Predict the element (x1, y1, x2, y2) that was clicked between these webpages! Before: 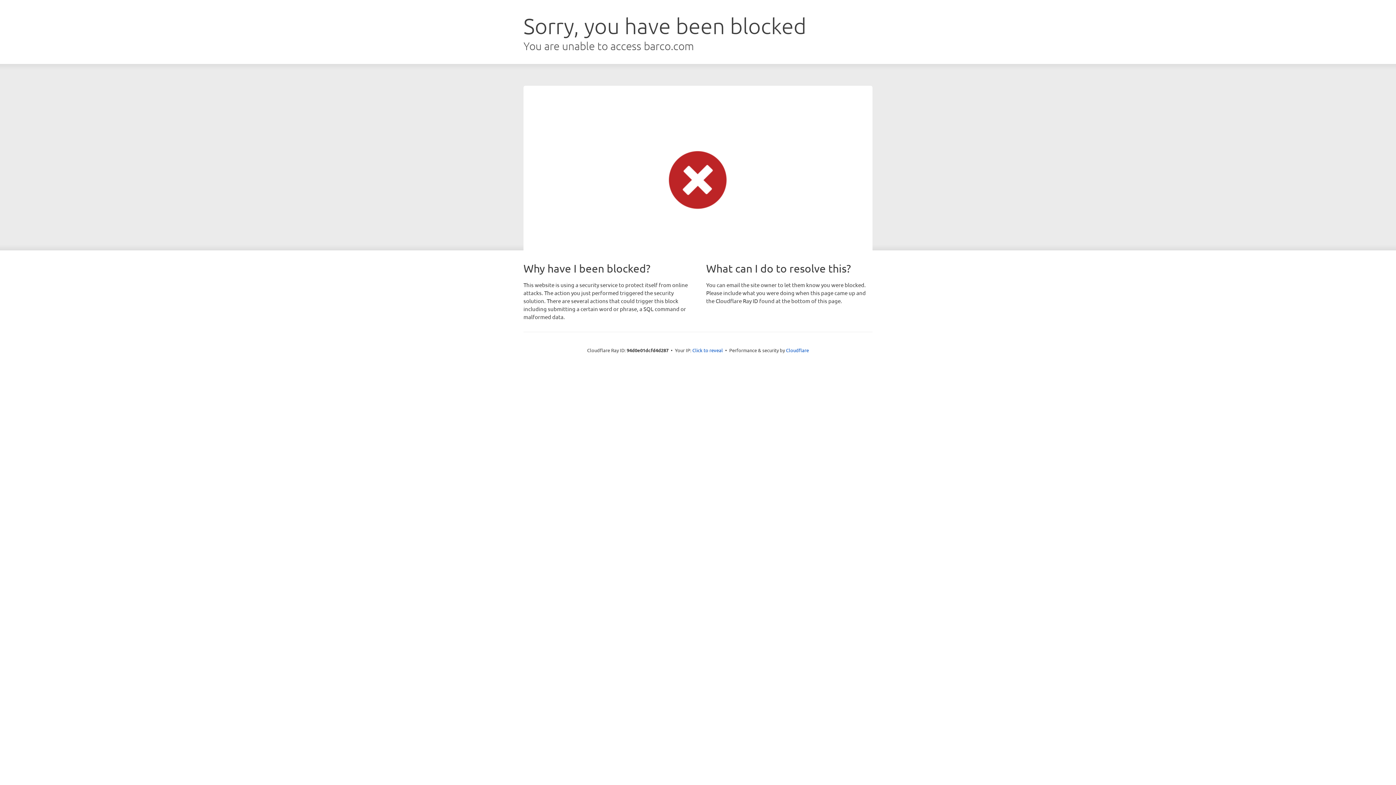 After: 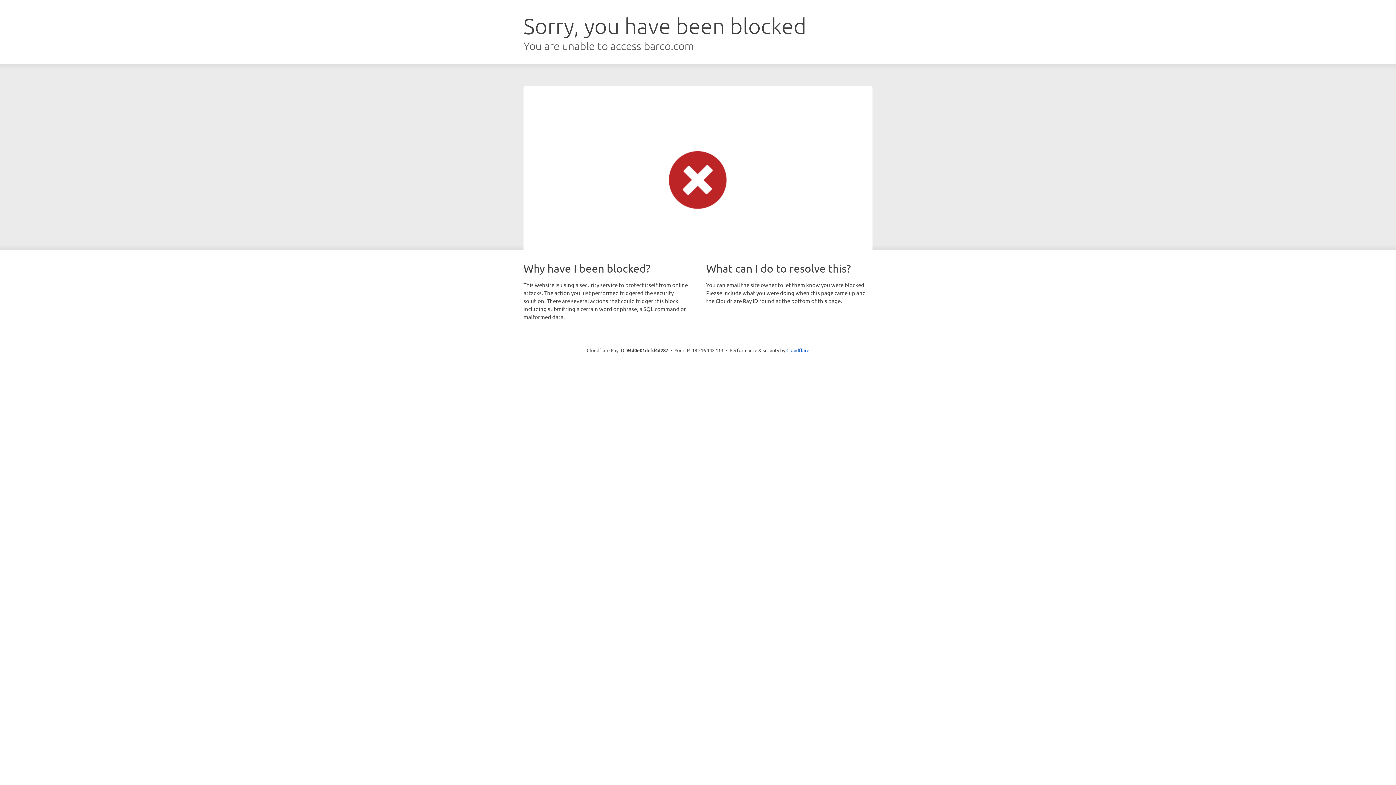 Action: label: Click to reveal bbox: (692, 346, 723, 353)